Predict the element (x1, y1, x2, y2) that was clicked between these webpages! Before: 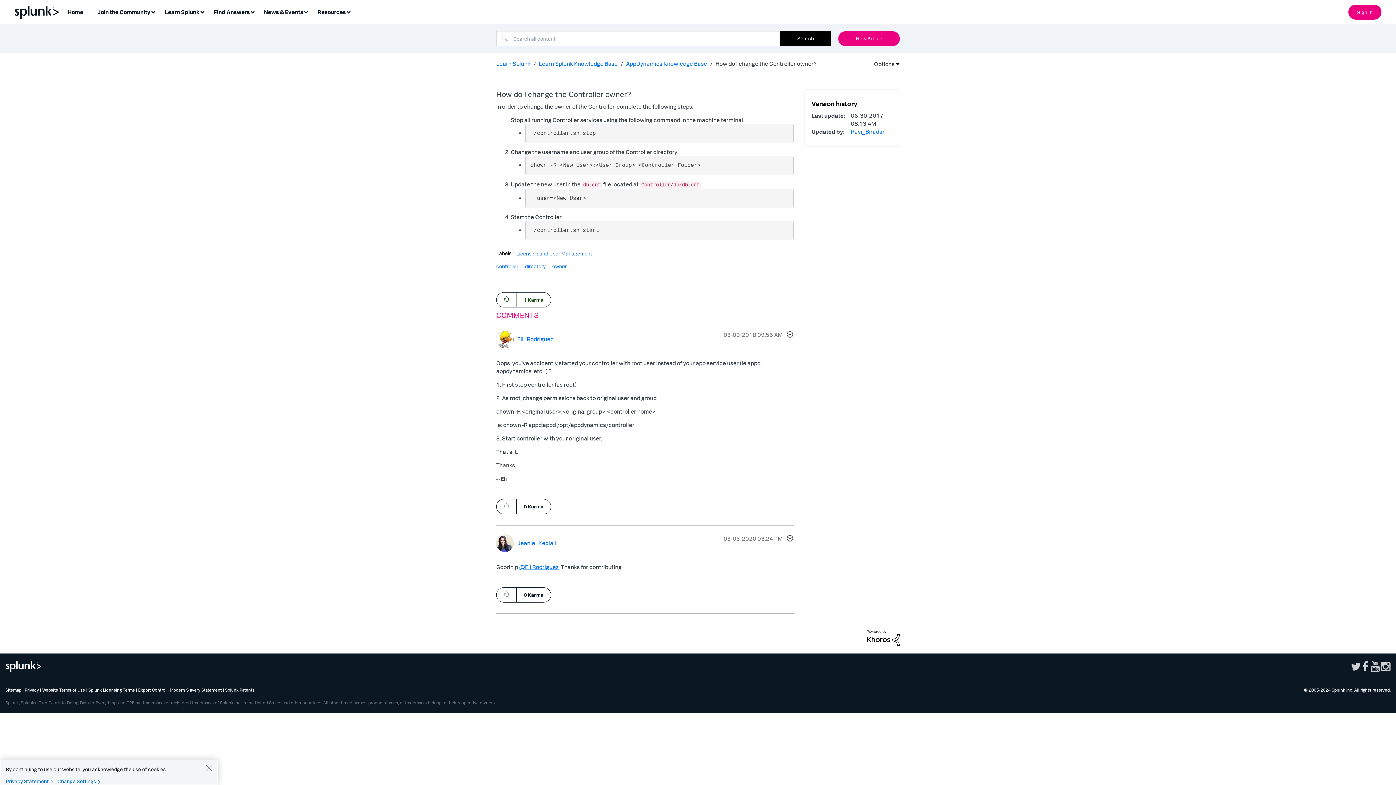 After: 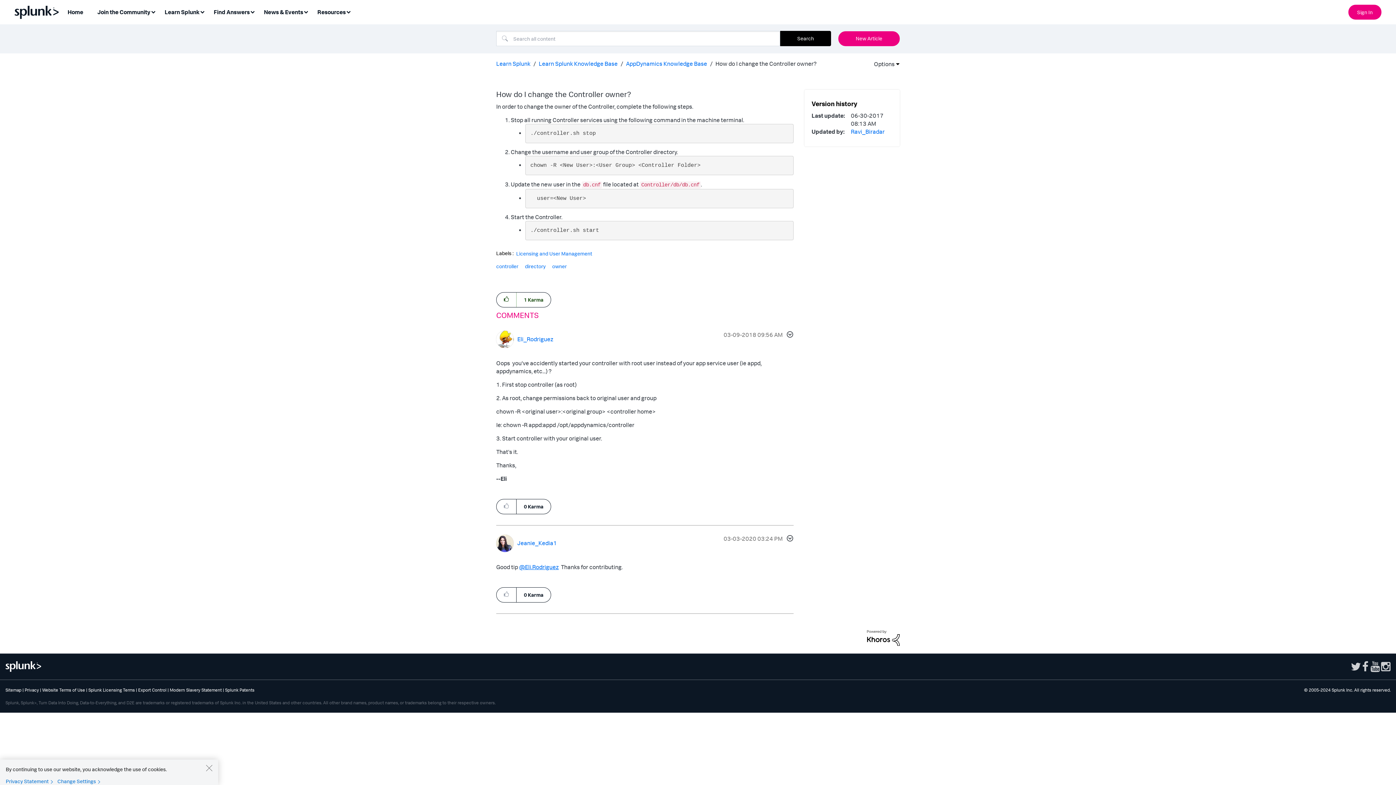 Action: bbox: (1370, 659, 1380, 673)